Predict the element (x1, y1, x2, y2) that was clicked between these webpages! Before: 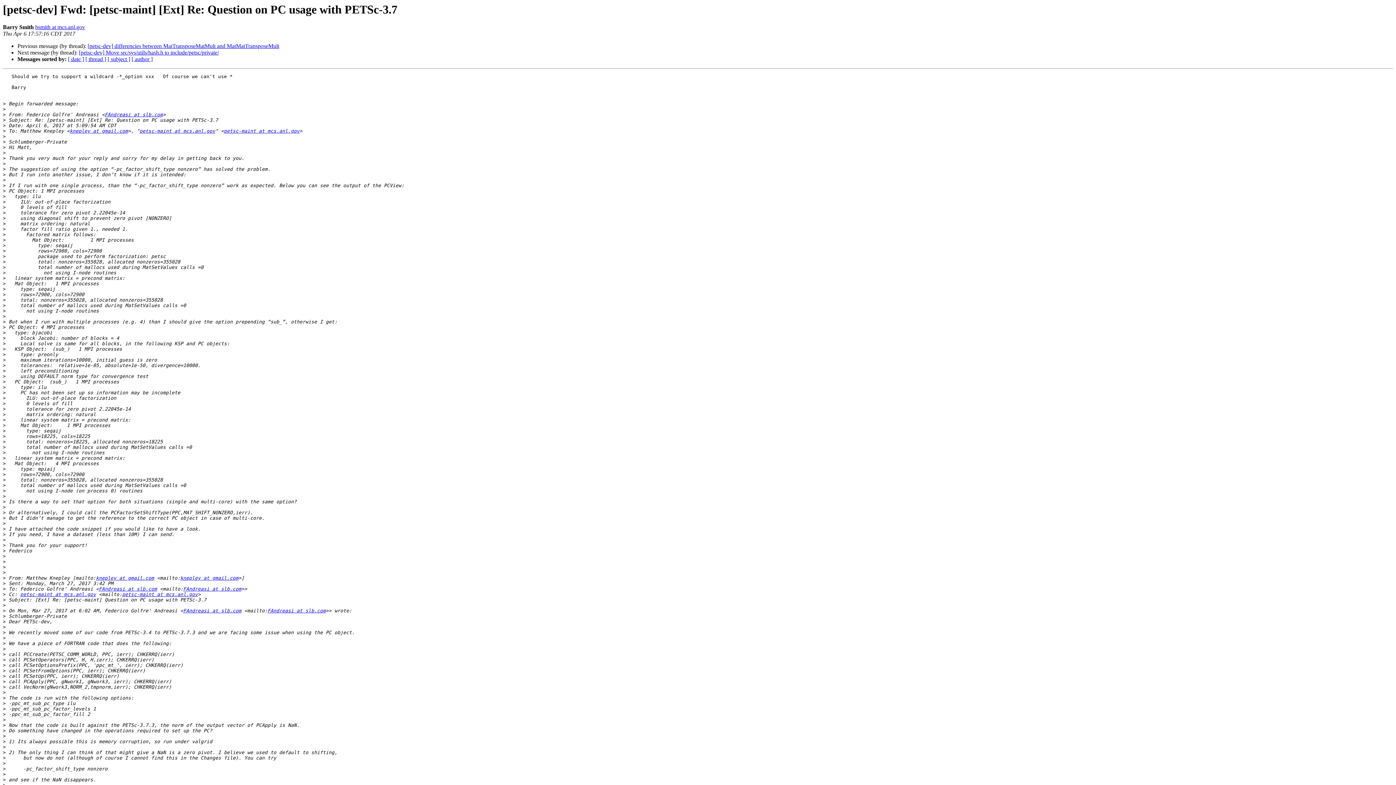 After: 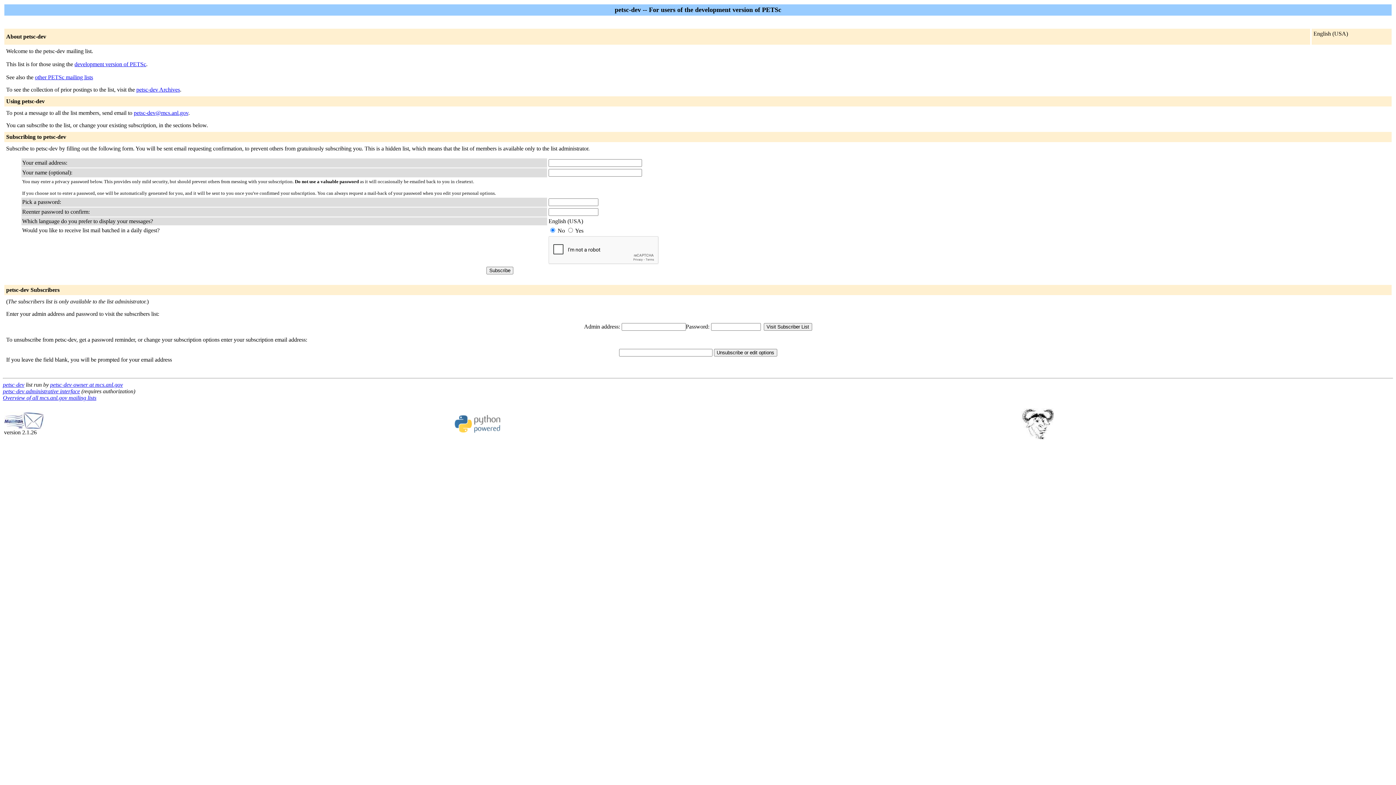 Action: bbox: (122, 592, 197, 597) label: petsc-maint at mcs.anl.gov